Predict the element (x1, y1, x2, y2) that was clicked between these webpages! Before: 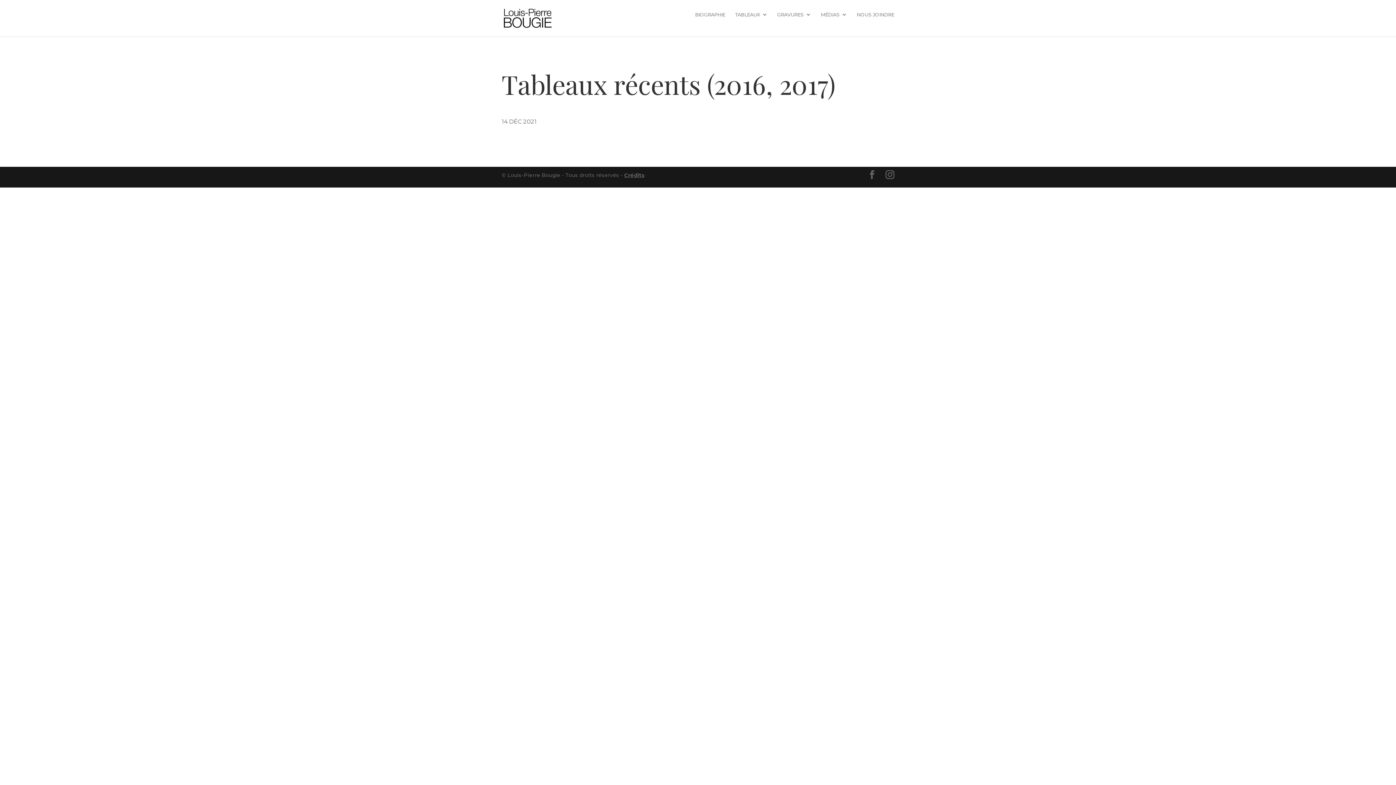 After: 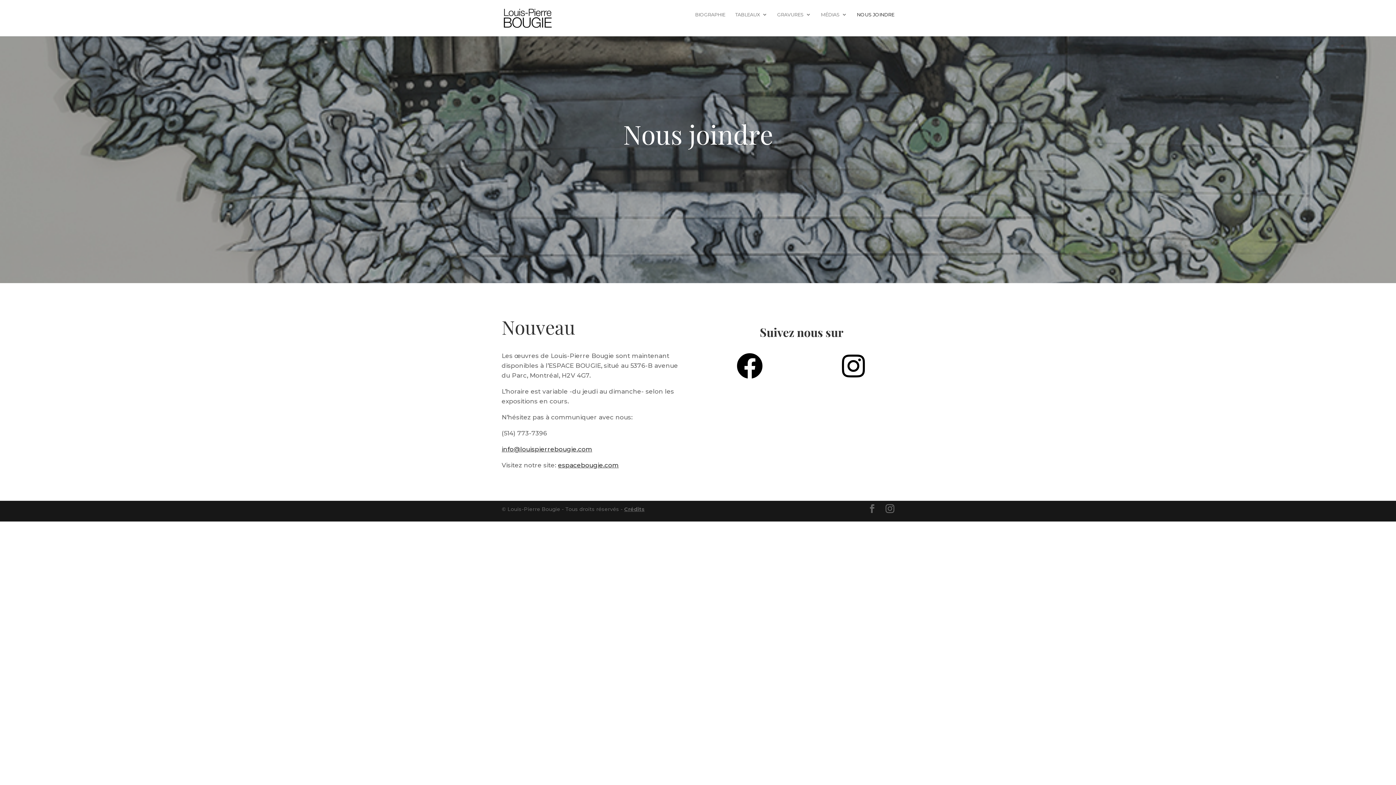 Action: bbox: (857, 12, 894, 29) label: NOUS JOINDRE